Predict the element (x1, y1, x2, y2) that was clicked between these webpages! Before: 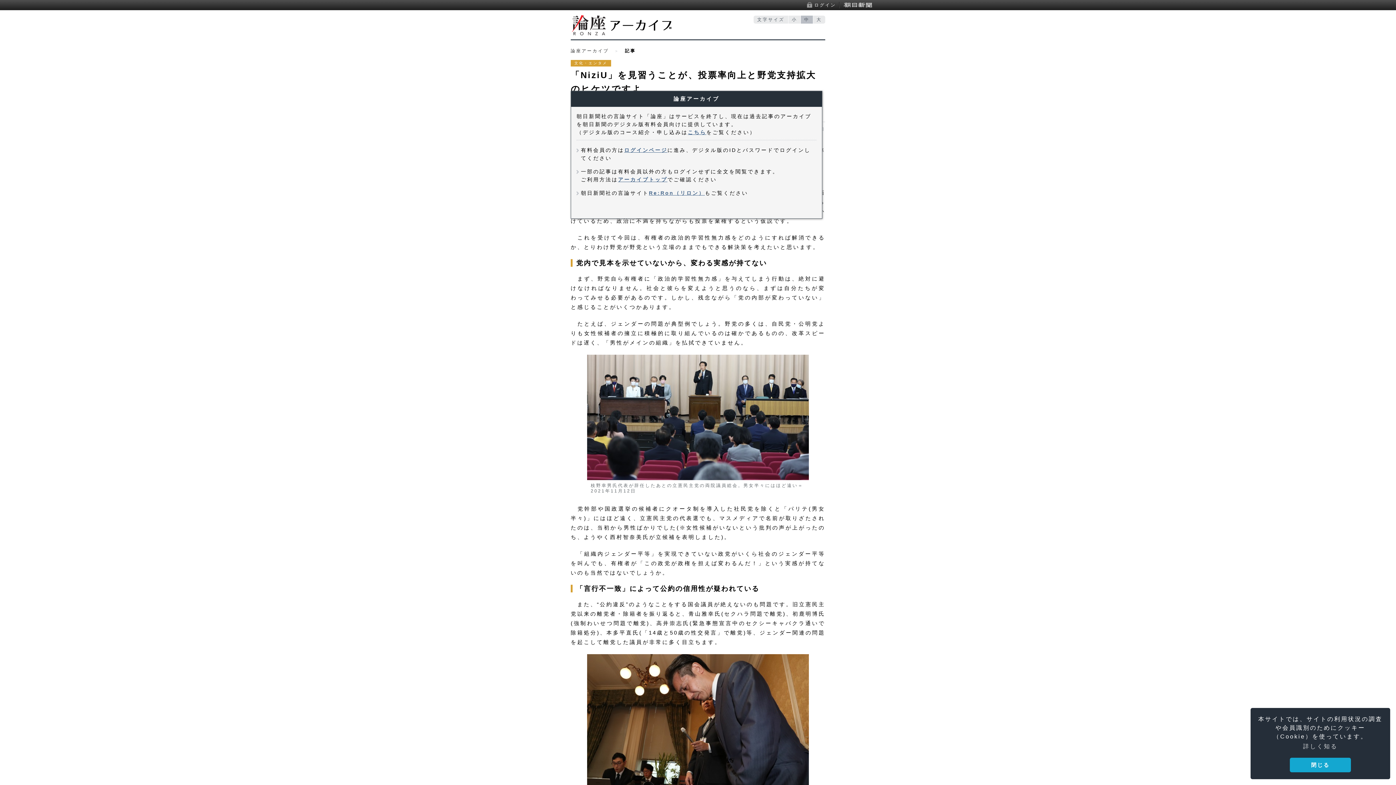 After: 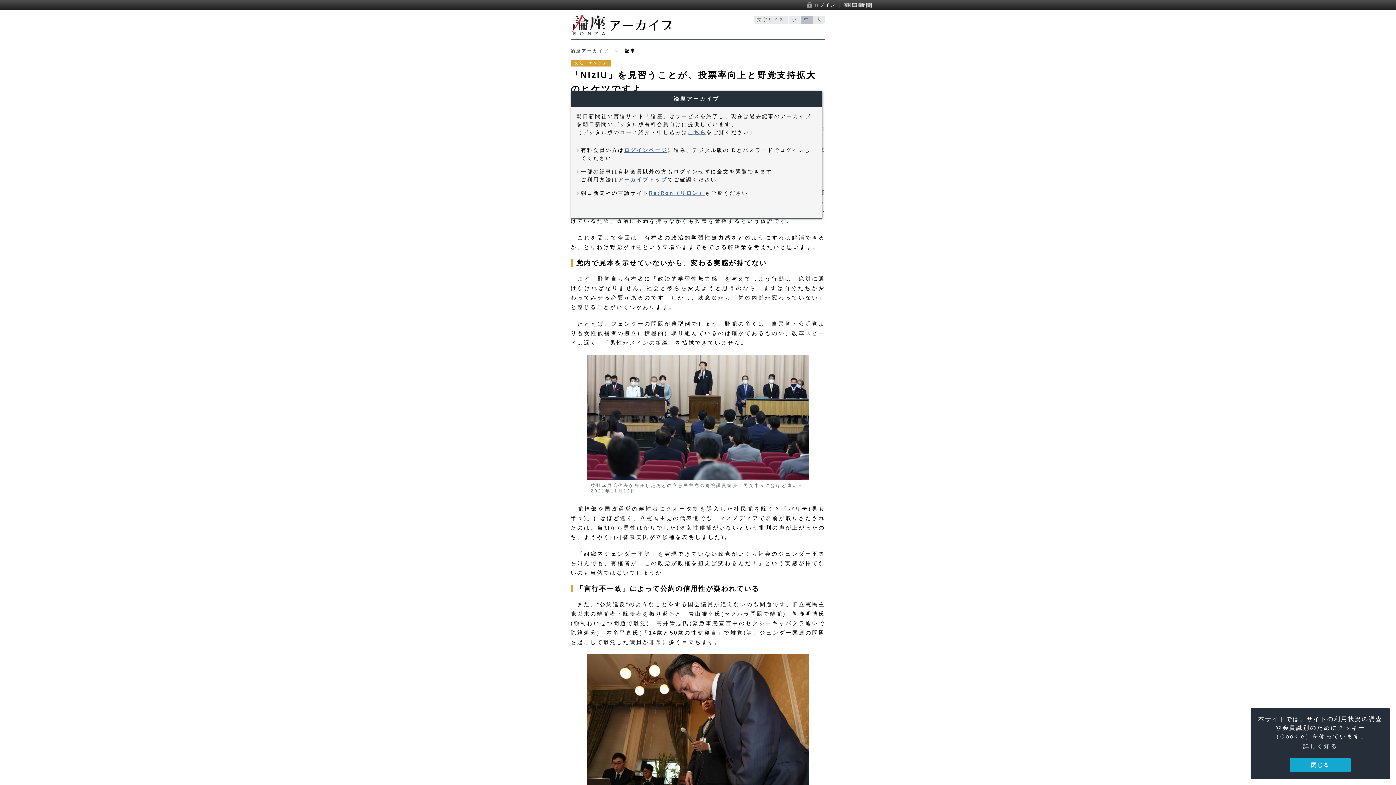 Action: bbox: (843, 1, 872, 8) label: 朝日新聞デジタル